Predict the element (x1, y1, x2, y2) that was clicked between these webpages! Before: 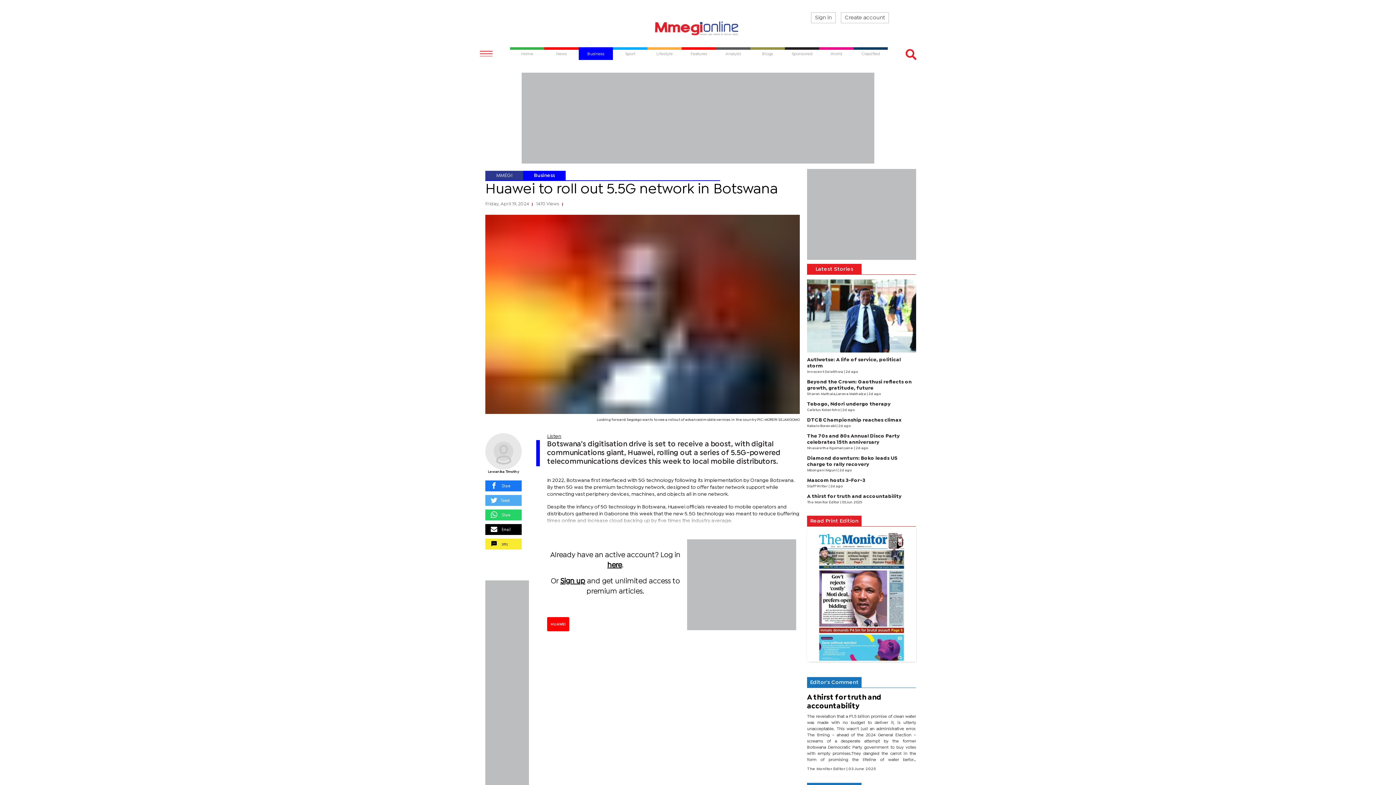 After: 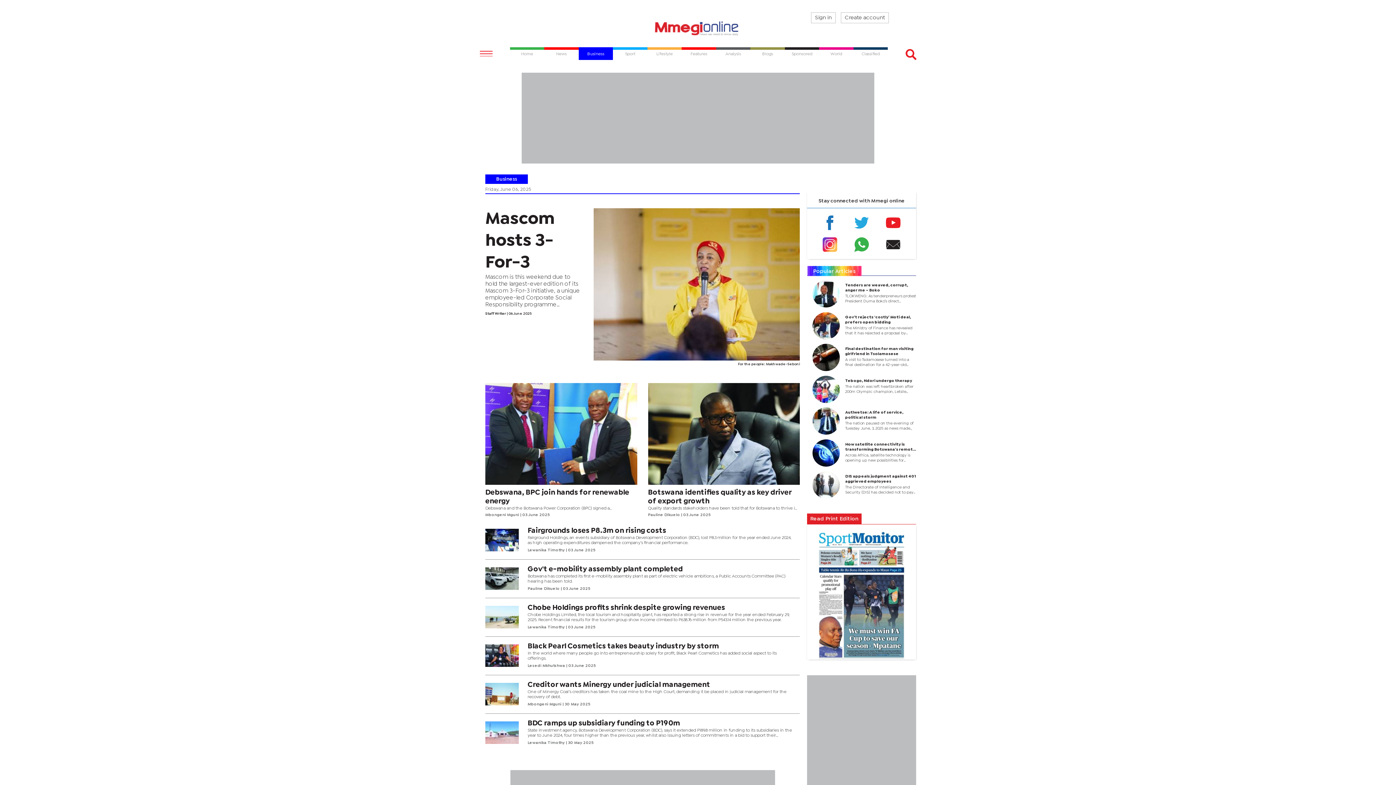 Action: bbox: (587, 52, 604, 56) label: Business